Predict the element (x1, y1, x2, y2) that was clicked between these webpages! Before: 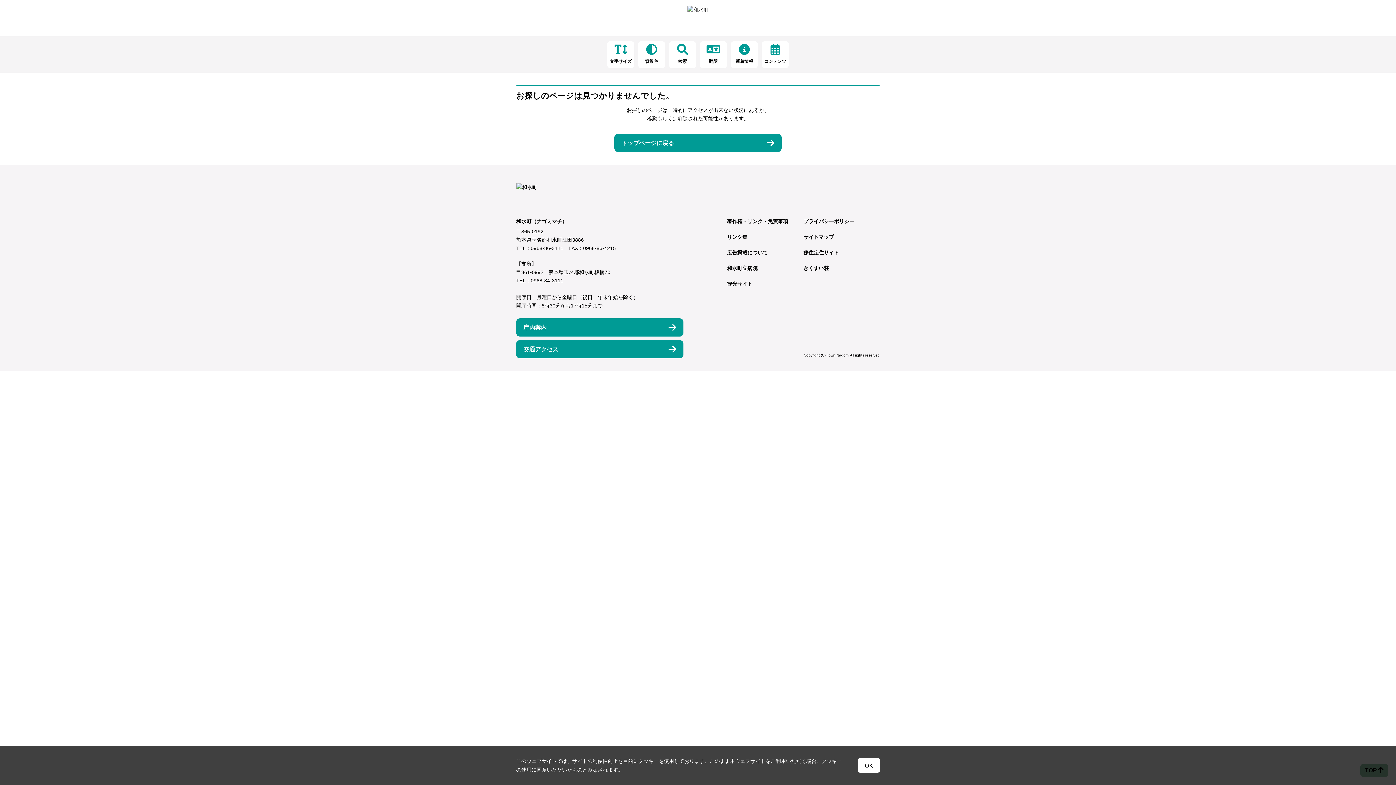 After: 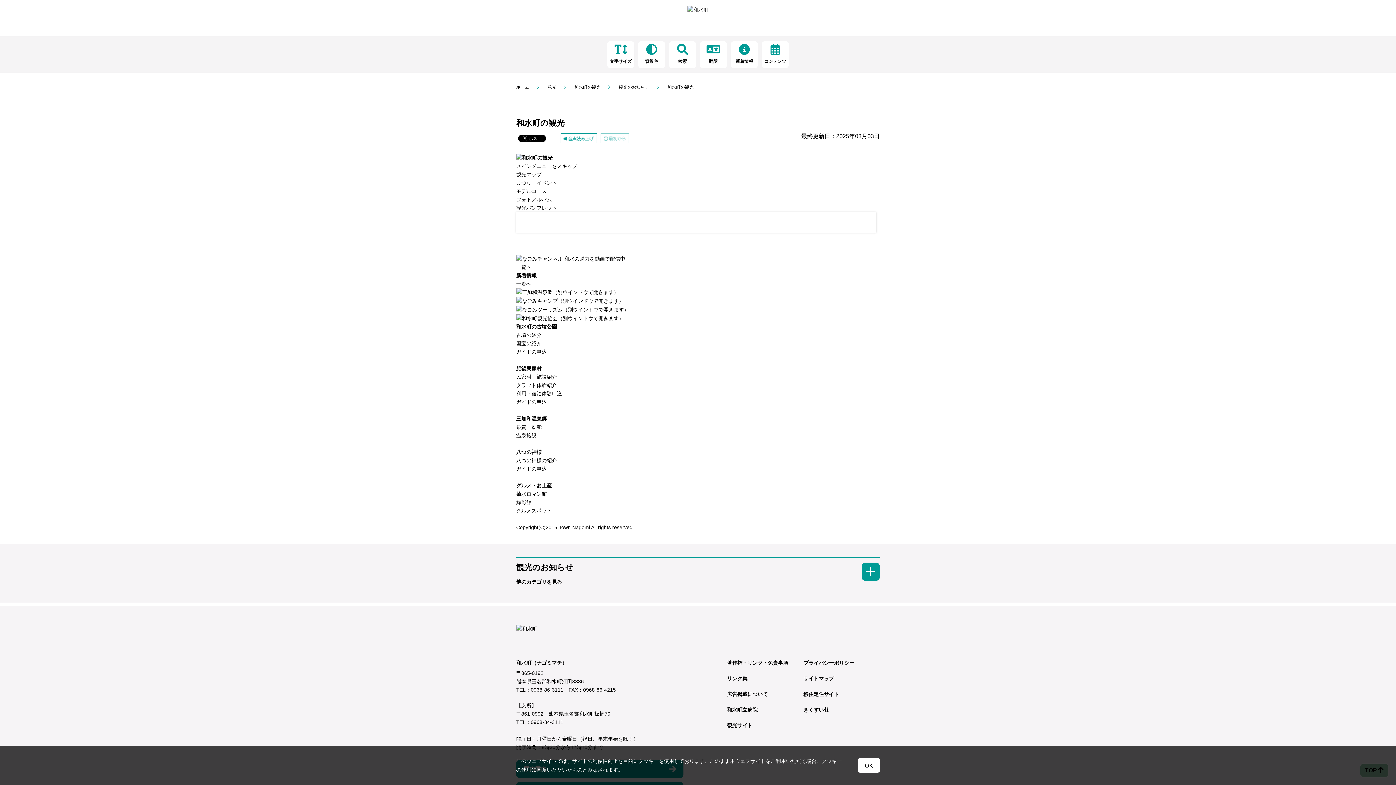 Action: label: 観光サイト bbox: (727, 281, 752, 286)